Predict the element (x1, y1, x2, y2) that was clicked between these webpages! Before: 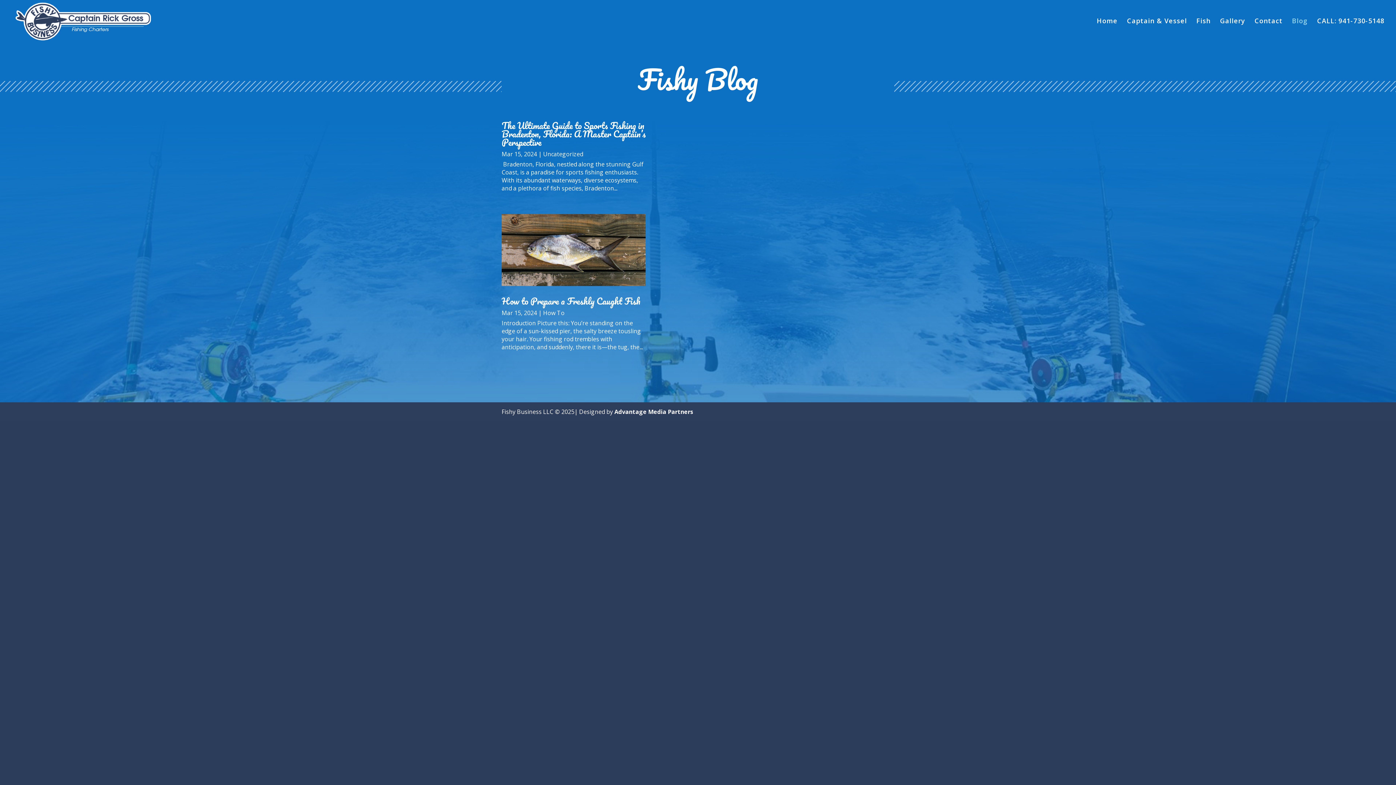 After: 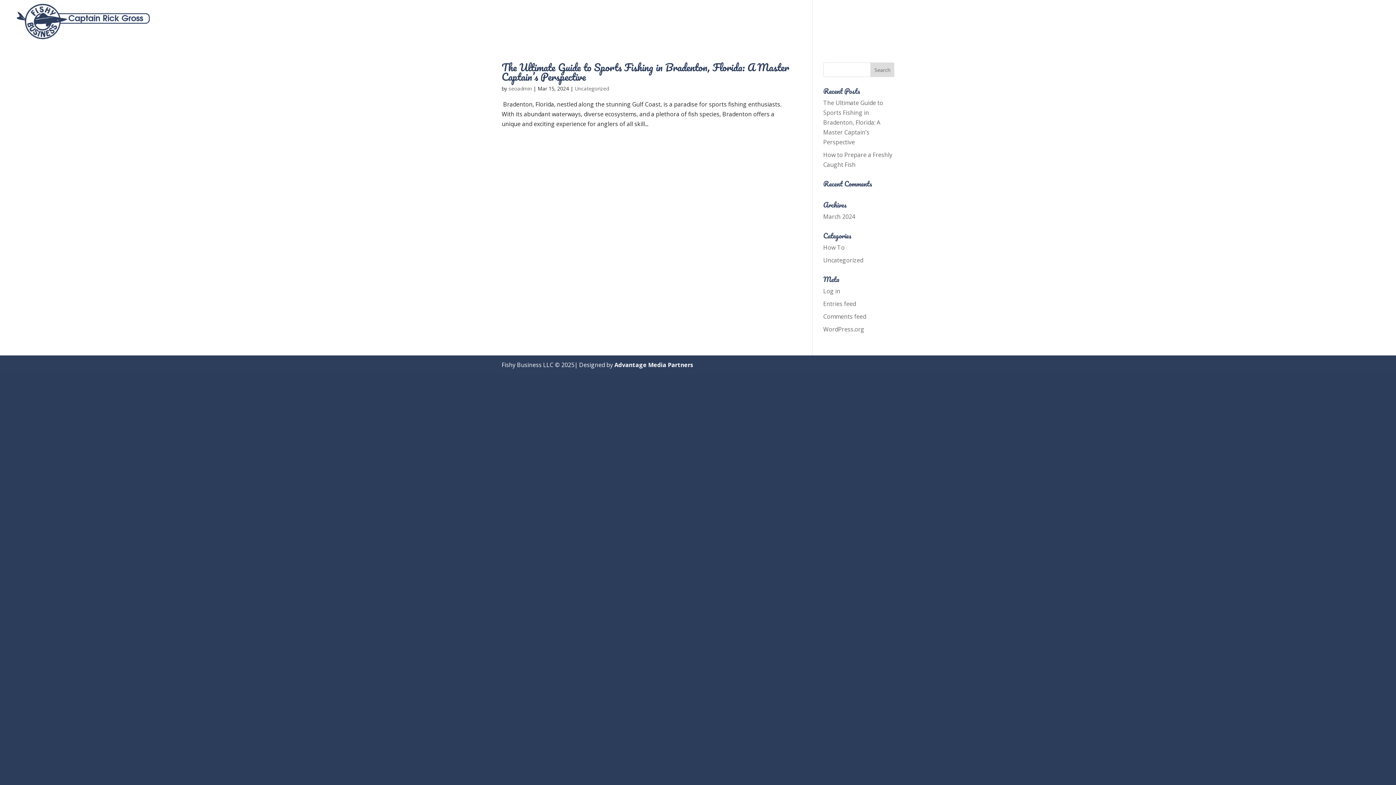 Action: label: Uncategorized bbox: (543, 150, 583, 158)